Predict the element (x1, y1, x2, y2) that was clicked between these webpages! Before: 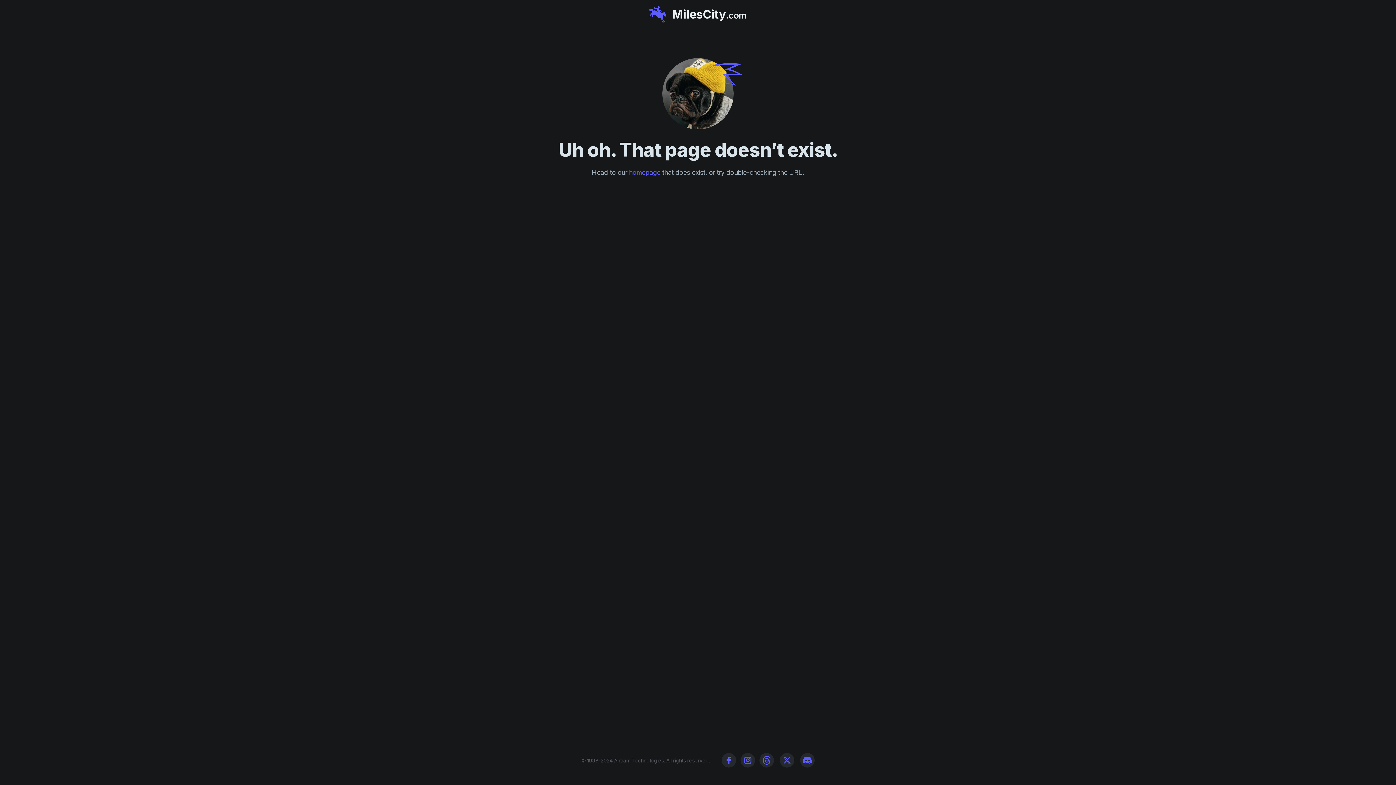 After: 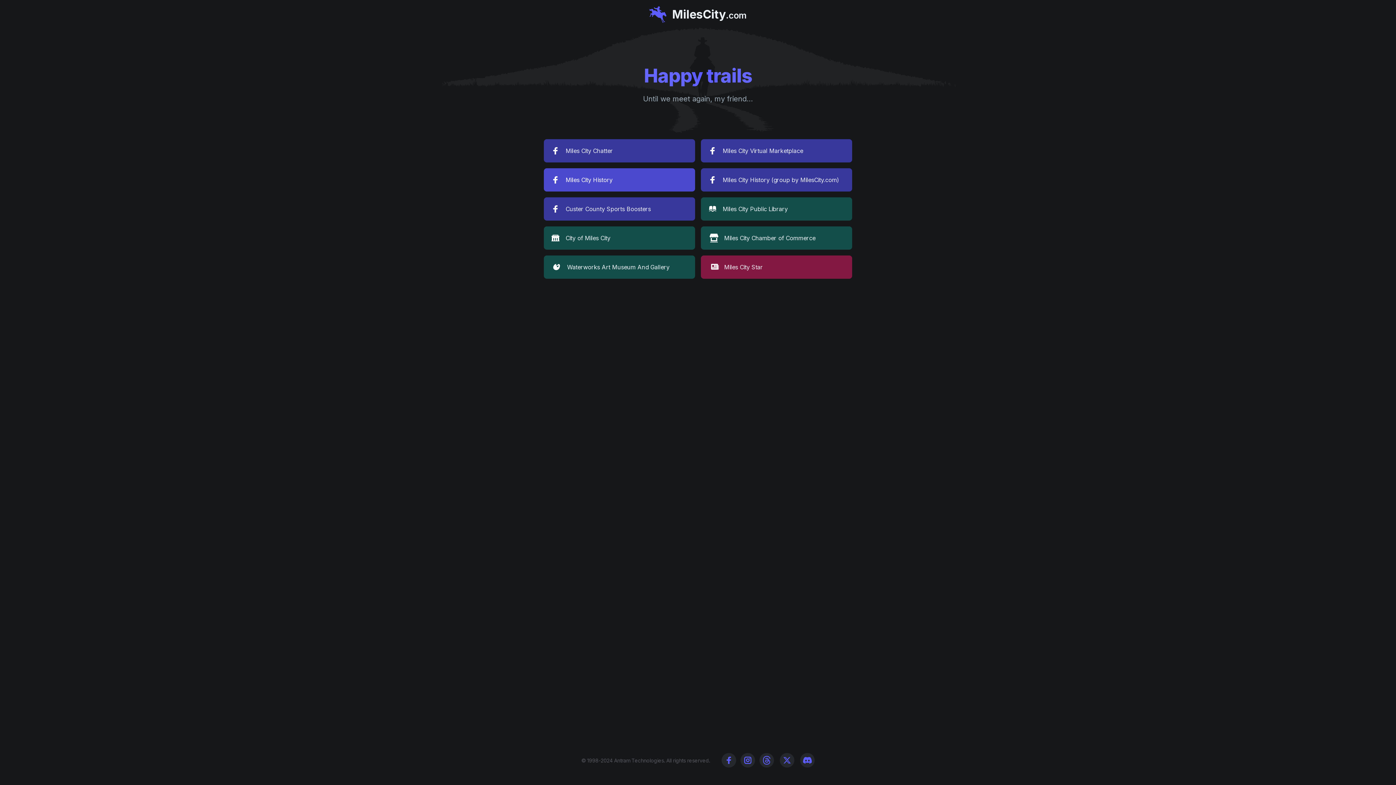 Action: bbox: (629, 168, 660, 176) label: homepage